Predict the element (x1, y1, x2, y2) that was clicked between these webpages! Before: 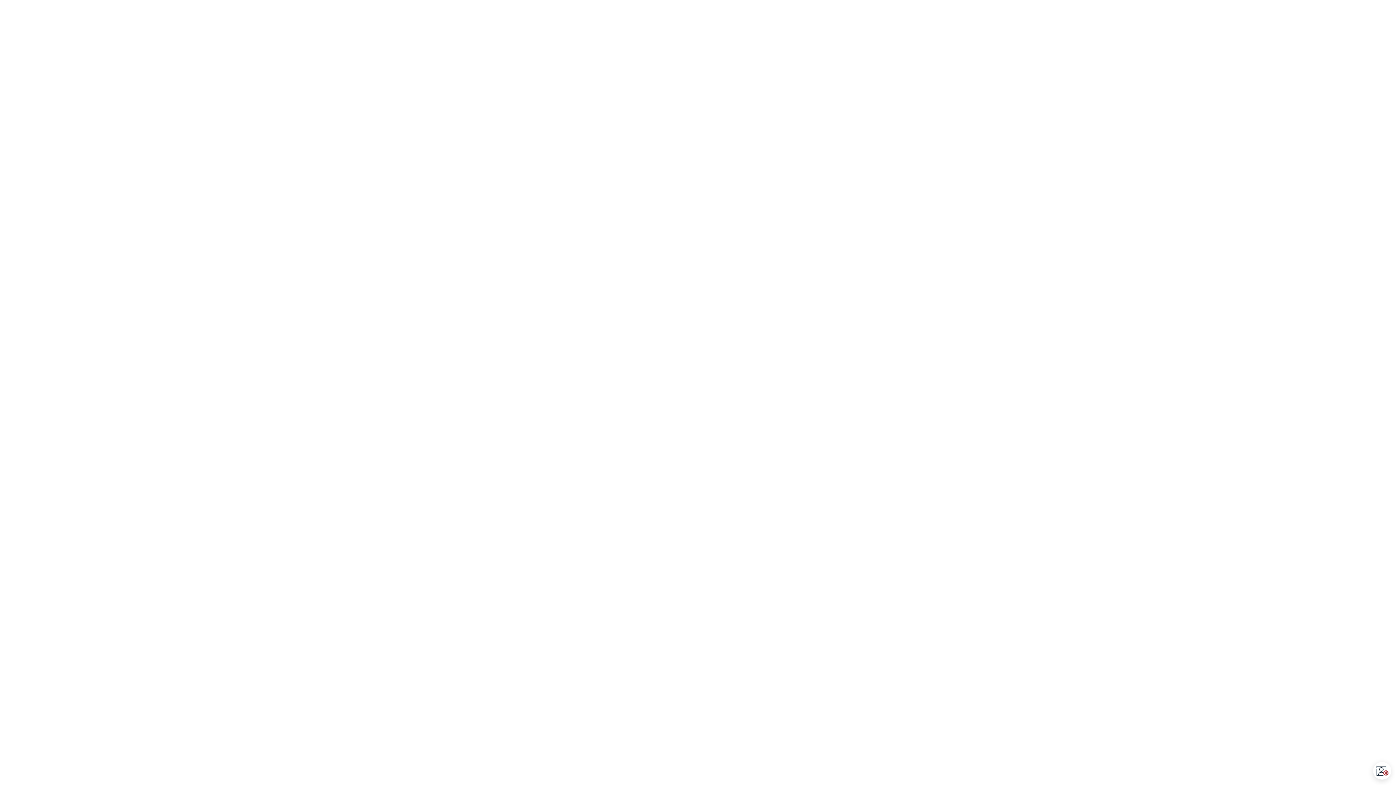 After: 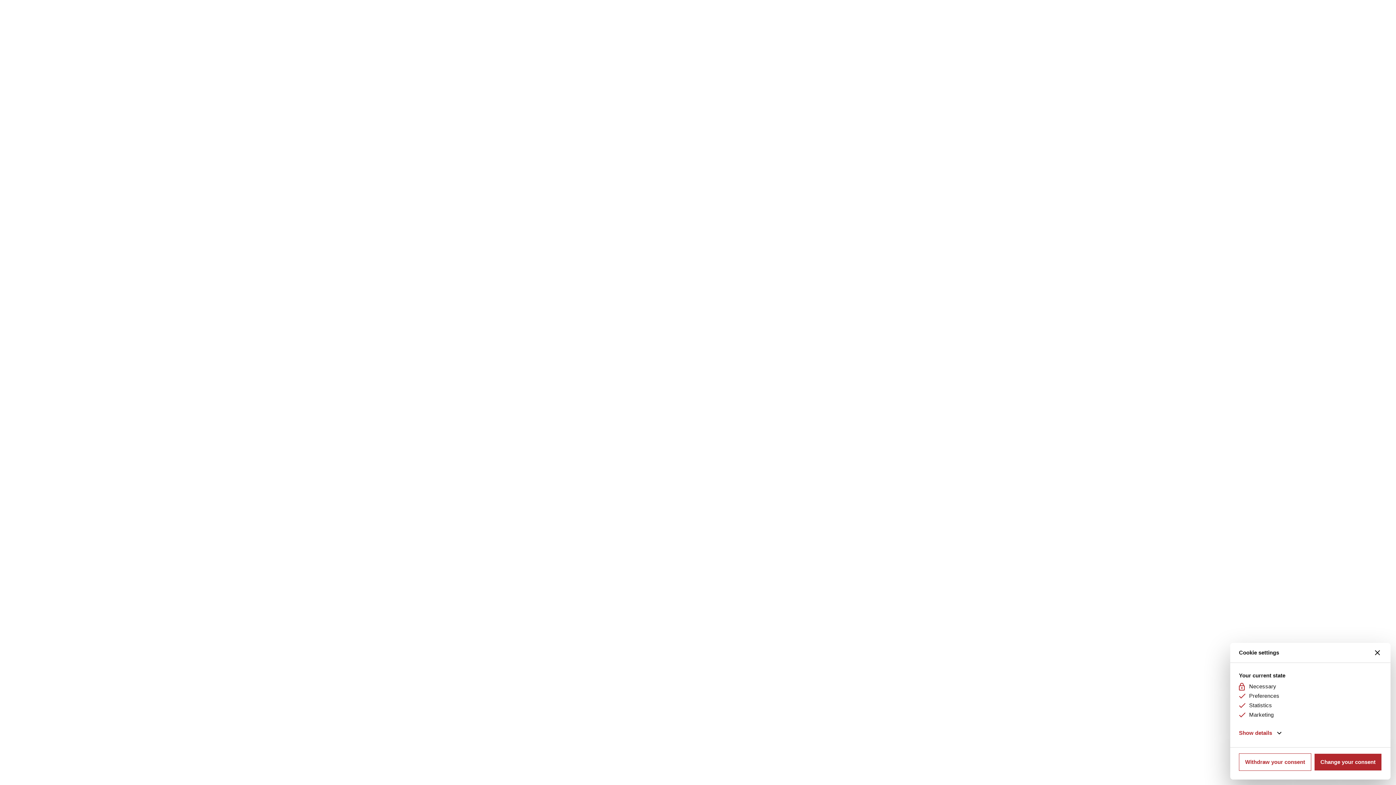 Action: bbox: (1374, 762, 1391, 780) label: Open CMP widget